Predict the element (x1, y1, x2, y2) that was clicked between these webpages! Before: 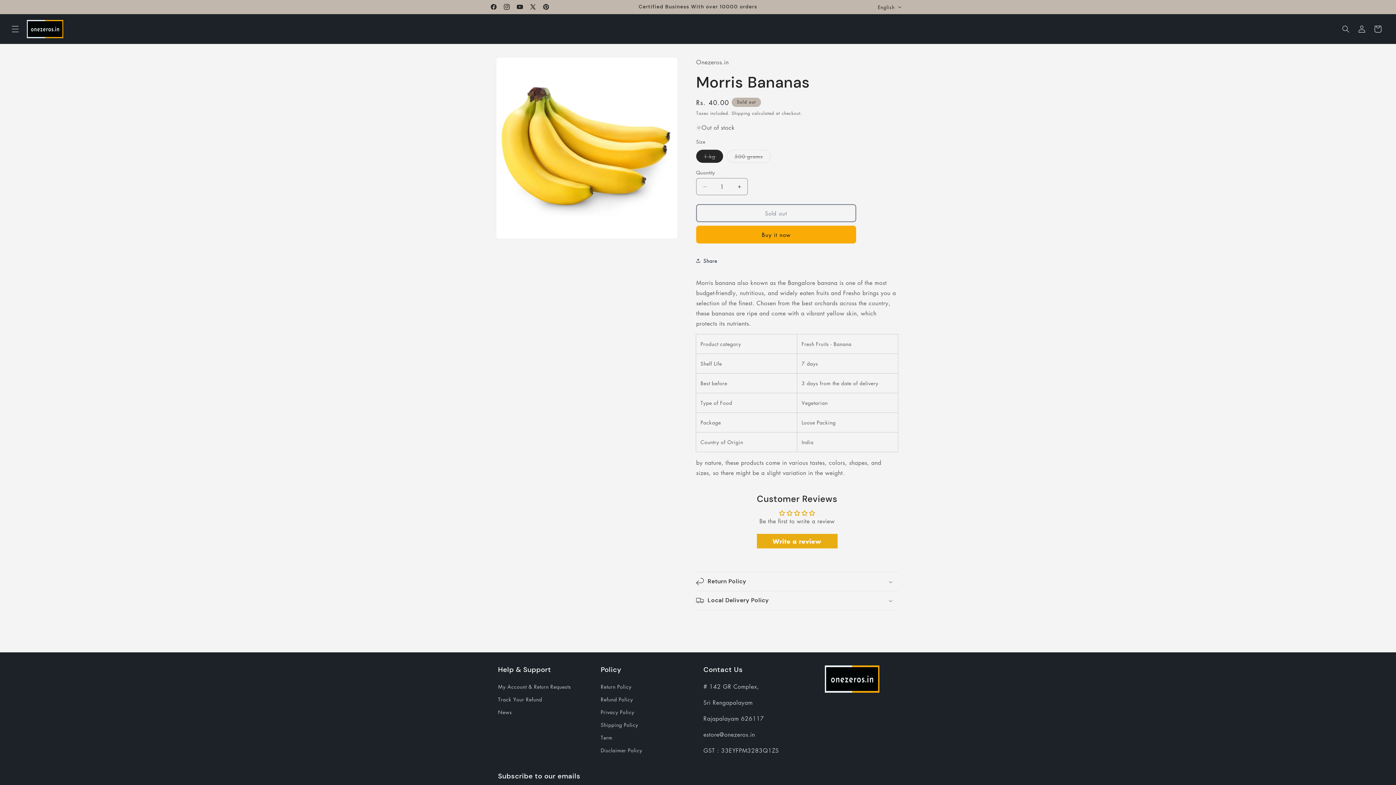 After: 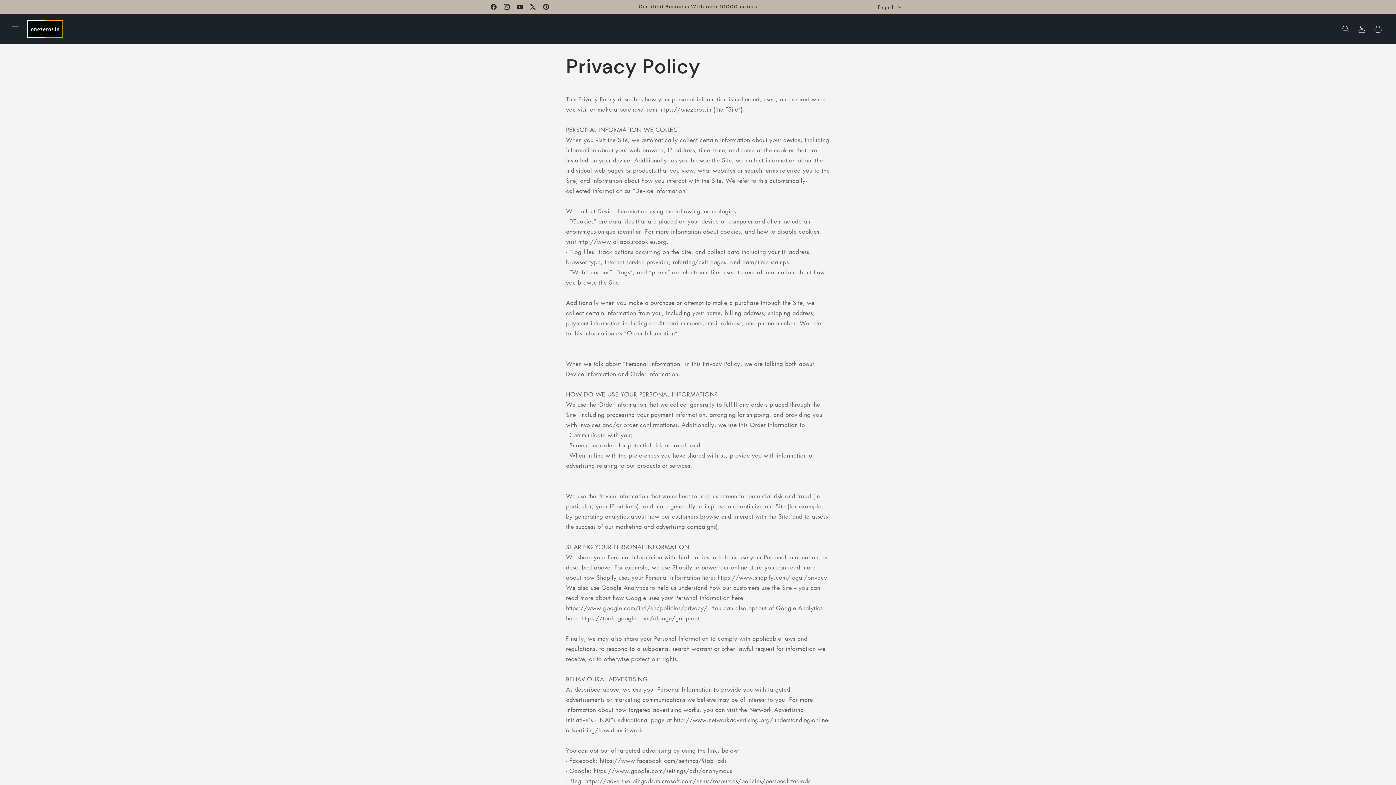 Action: label: Privacy Policy bbox: (600, 706, 634, 718)